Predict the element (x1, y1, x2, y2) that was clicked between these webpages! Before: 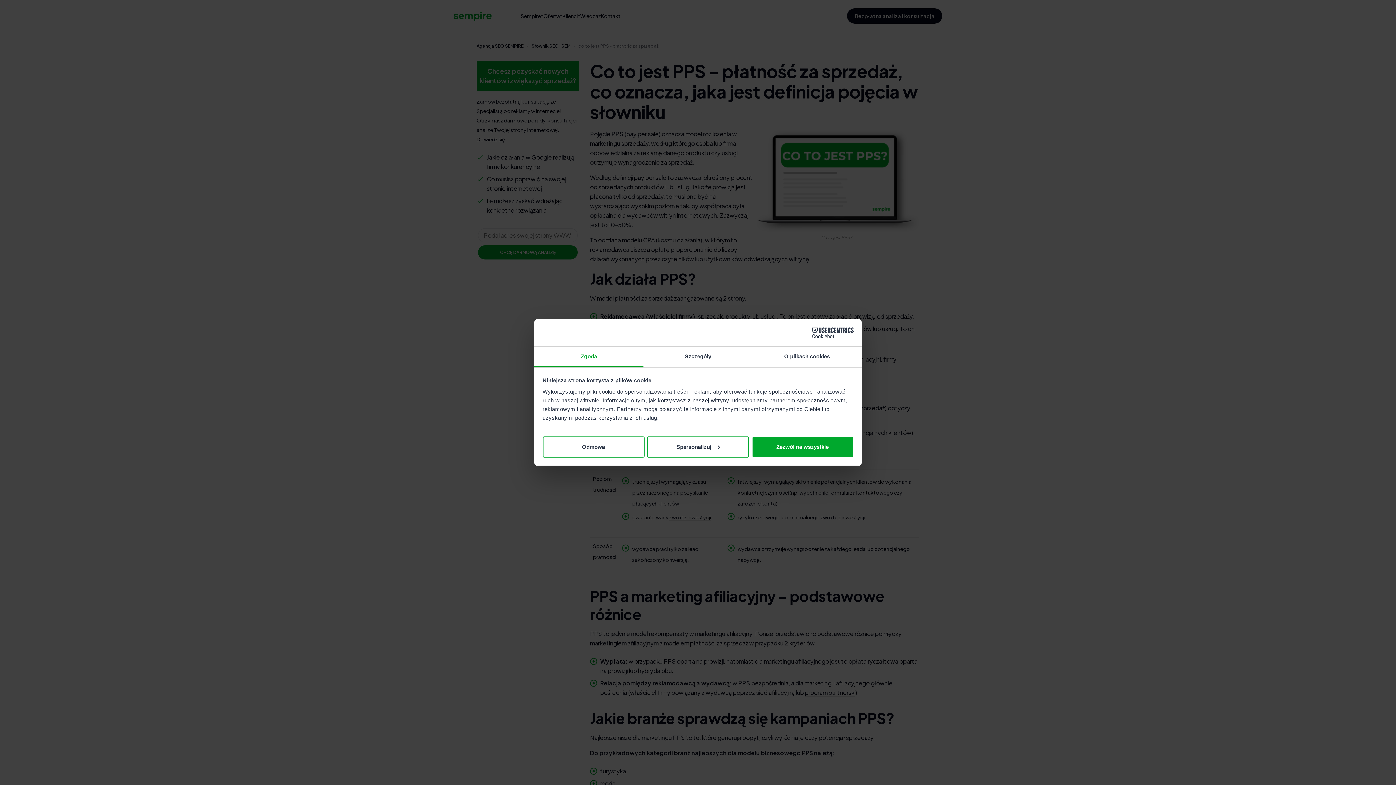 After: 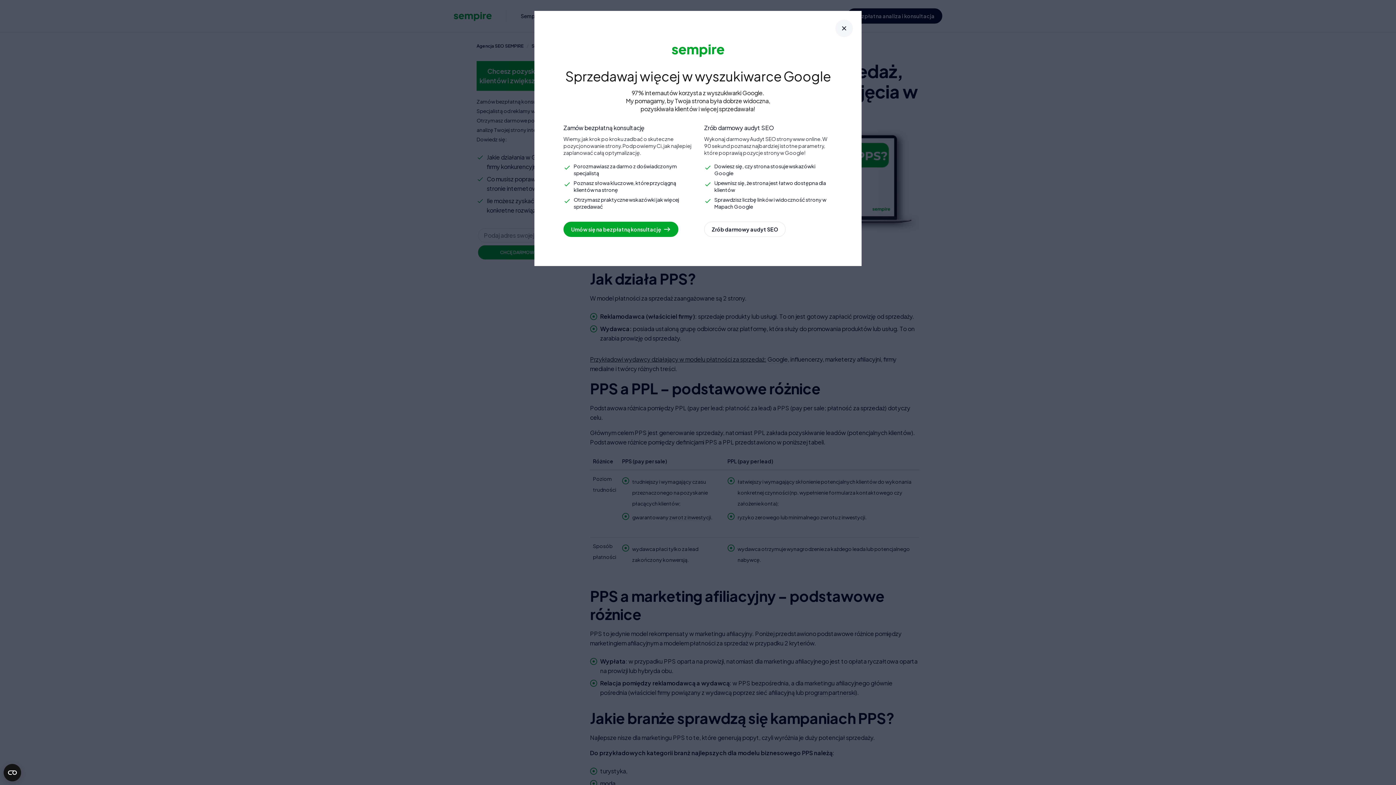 Action: label: Odmowa bbox: (542, 436, 644, 457)